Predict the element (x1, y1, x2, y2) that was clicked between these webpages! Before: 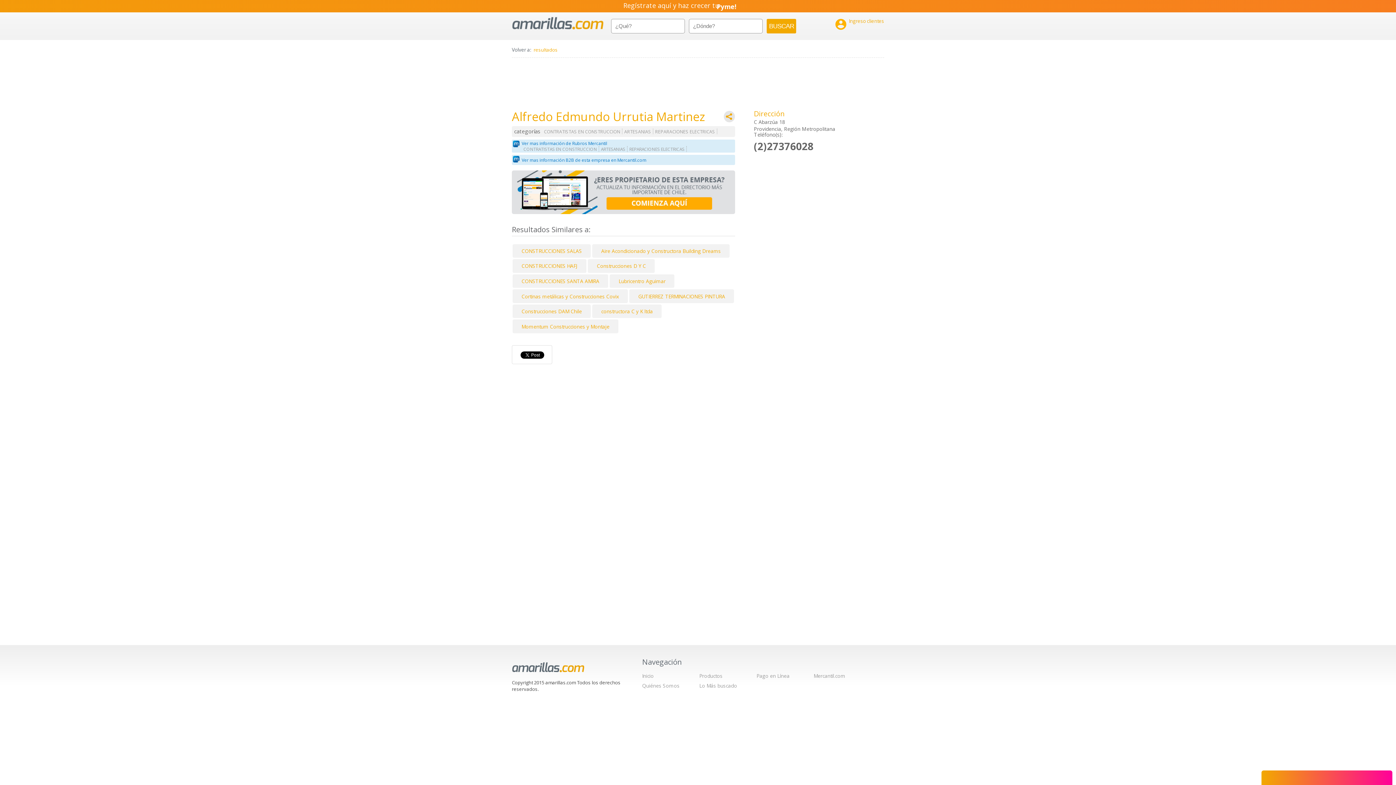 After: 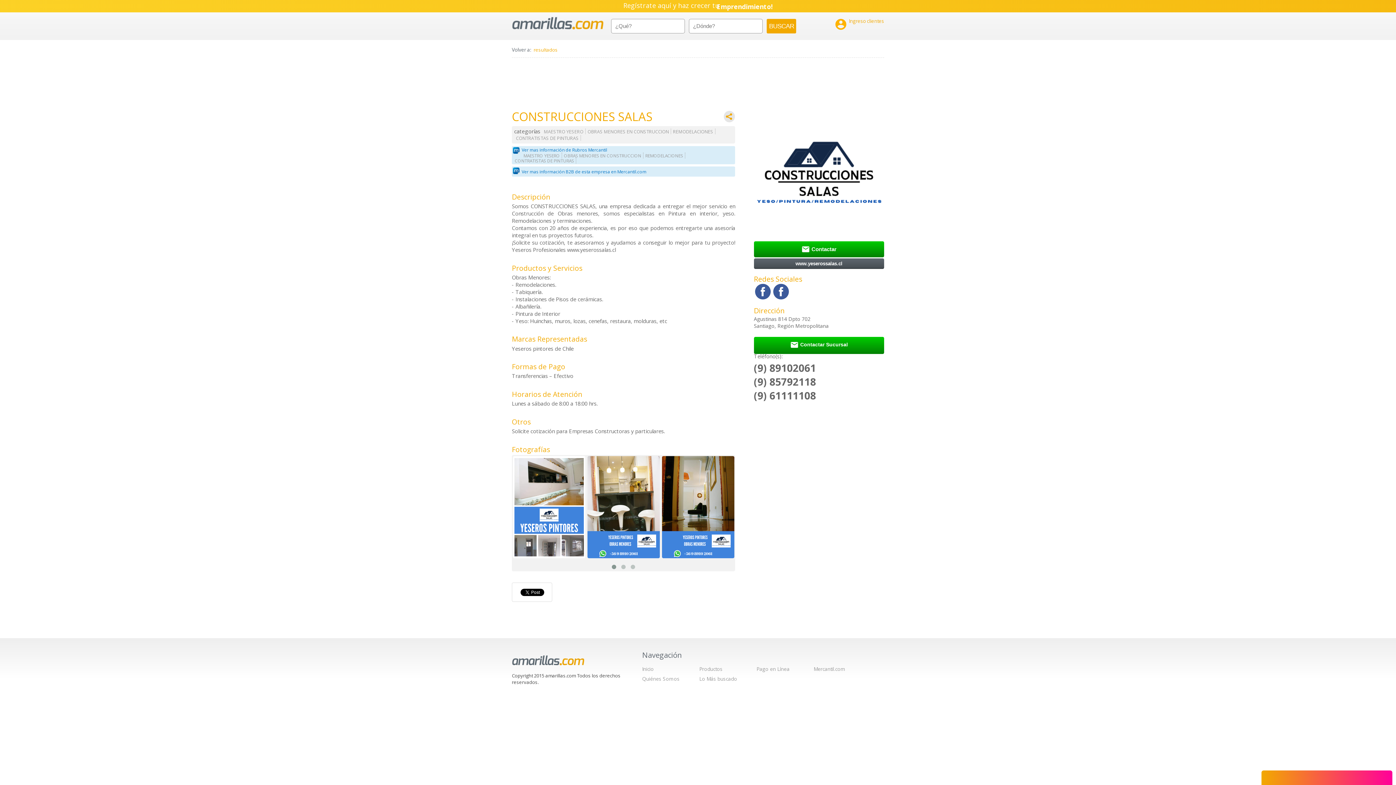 Action: label: CONSTRUCCIONES SALAS bbox: (521, 247, 582, 254)